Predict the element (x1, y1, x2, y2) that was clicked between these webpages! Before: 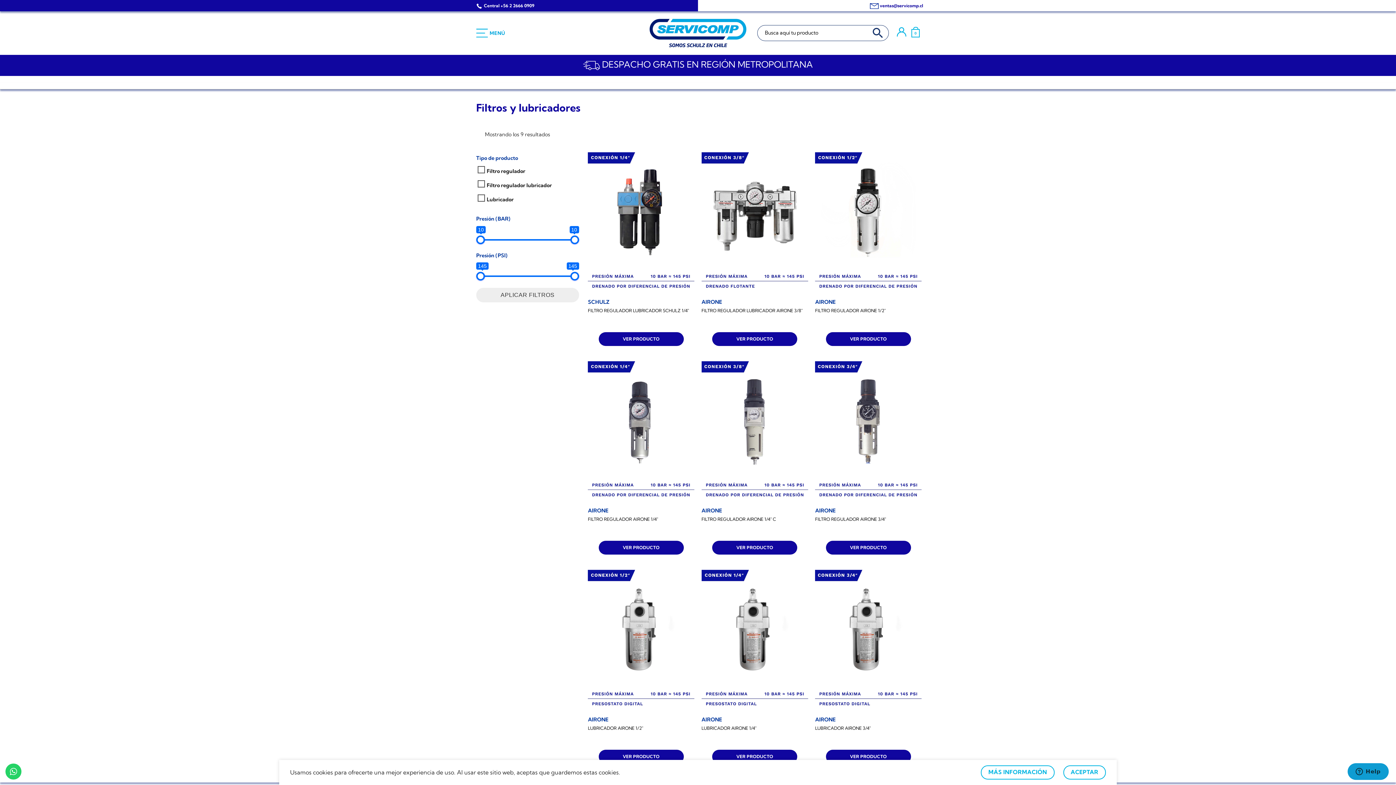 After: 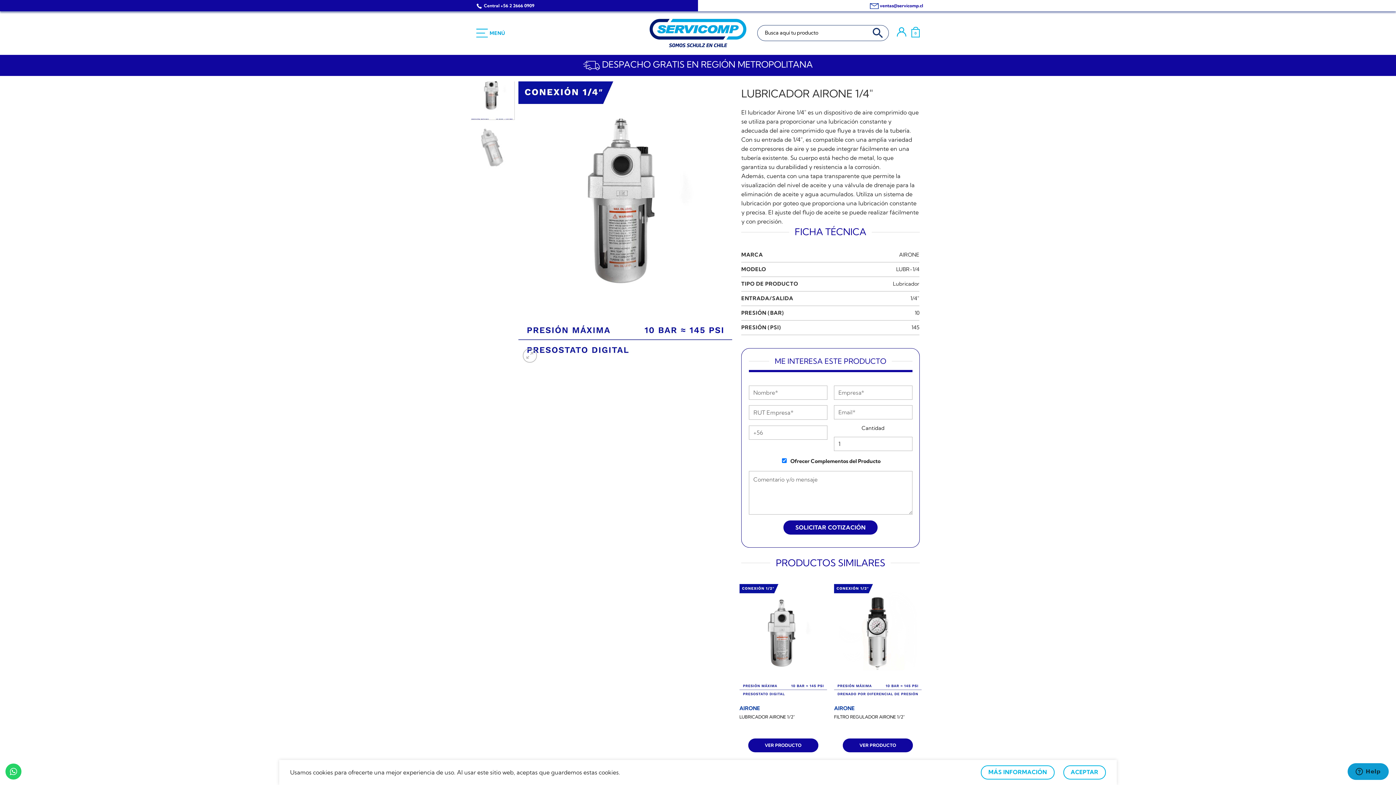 Action: bbox: (701, 716, 722, 723) label: LUBRICADOR AIRONE 1/4"